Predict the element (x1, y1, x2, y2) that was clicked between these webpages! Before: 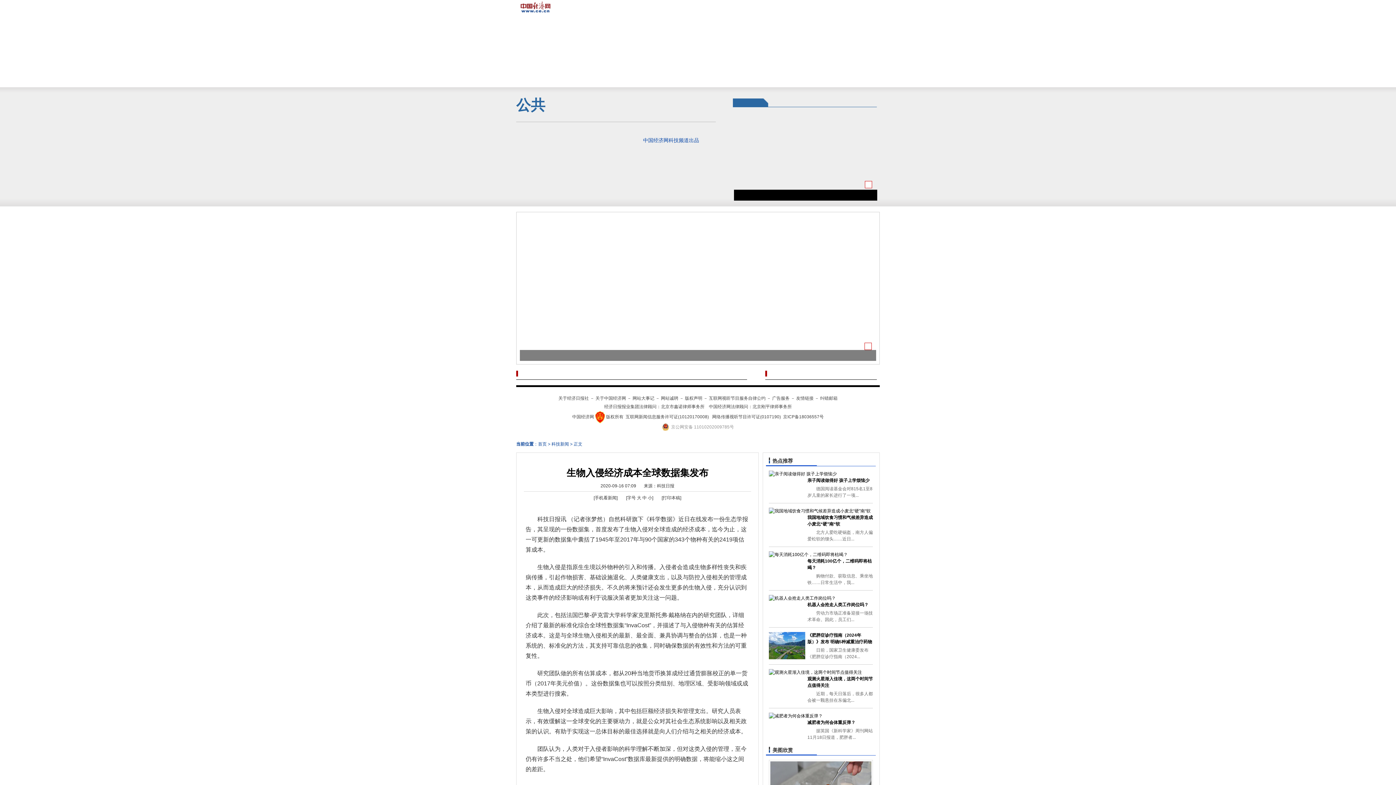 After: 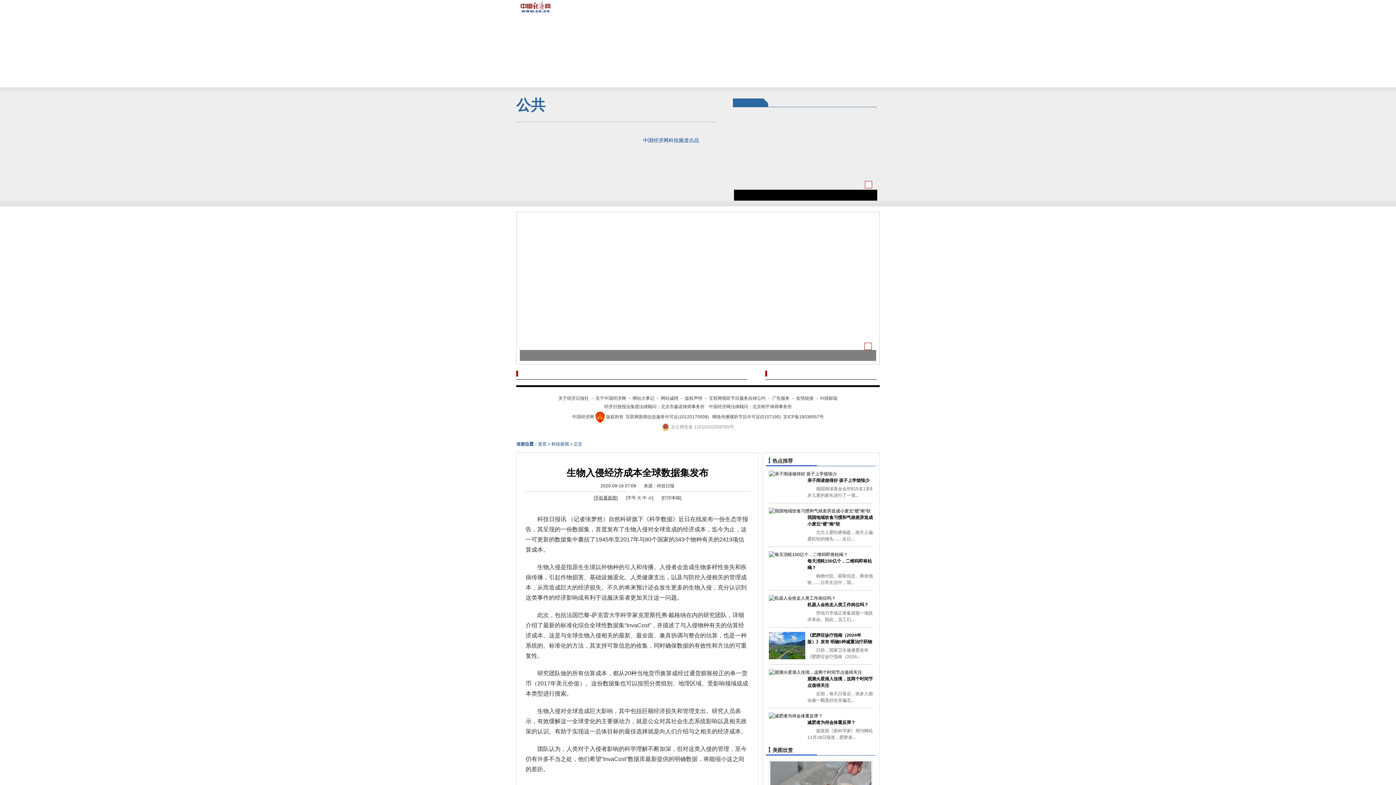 Action: bbox: (594, 495, 616, 500) label: 手机看新闻